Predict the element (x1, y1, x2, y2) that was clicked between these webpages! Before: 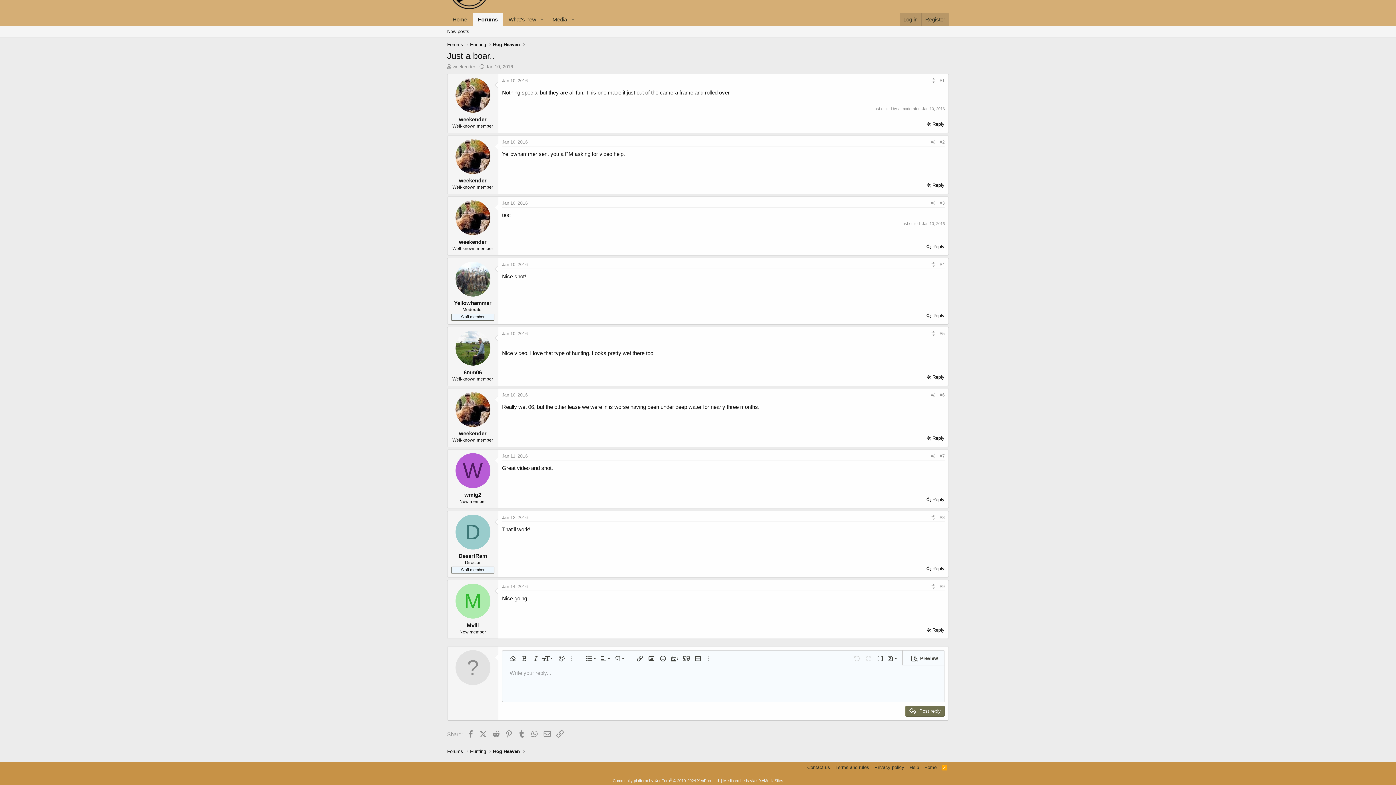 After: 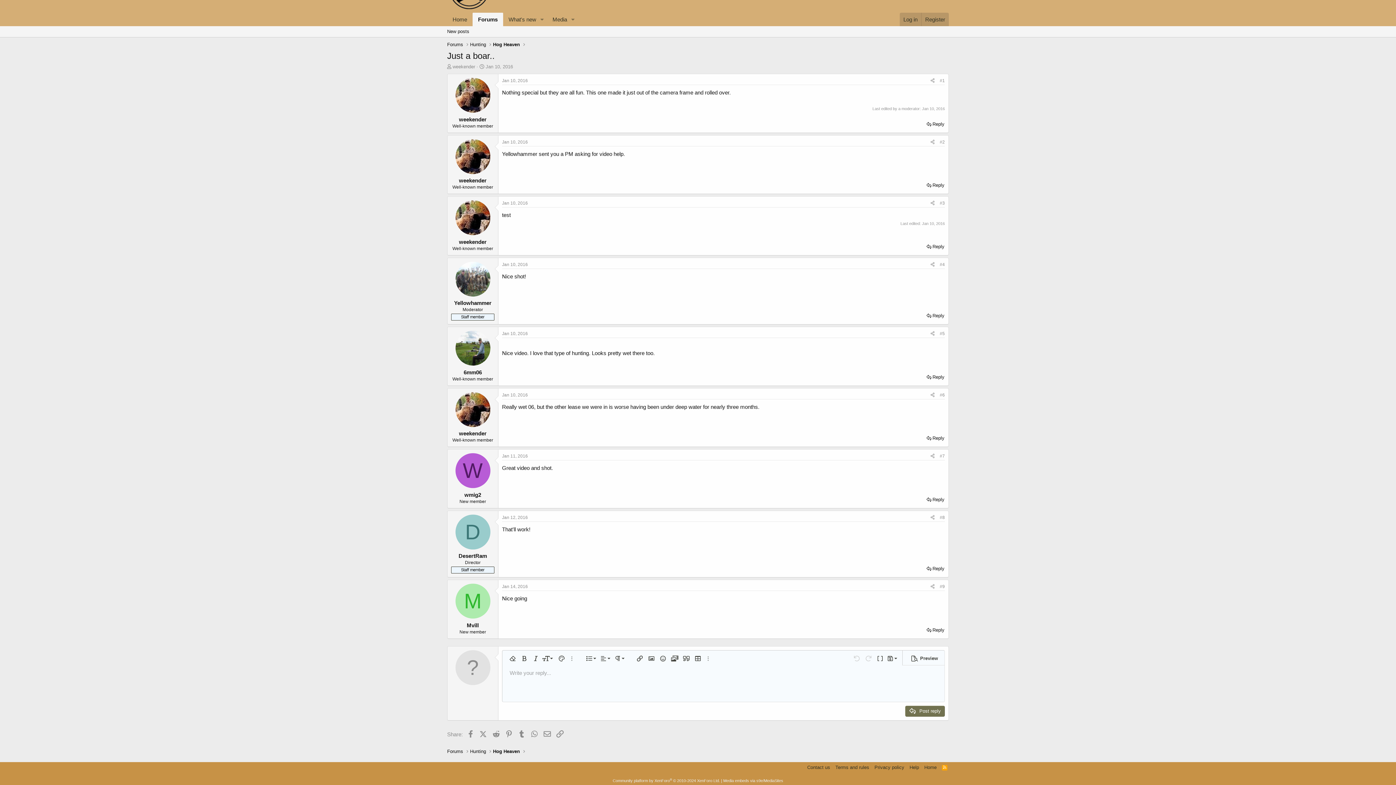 Action: label: Jan 10, 2016 bbox: (502, 262, 528, 267)